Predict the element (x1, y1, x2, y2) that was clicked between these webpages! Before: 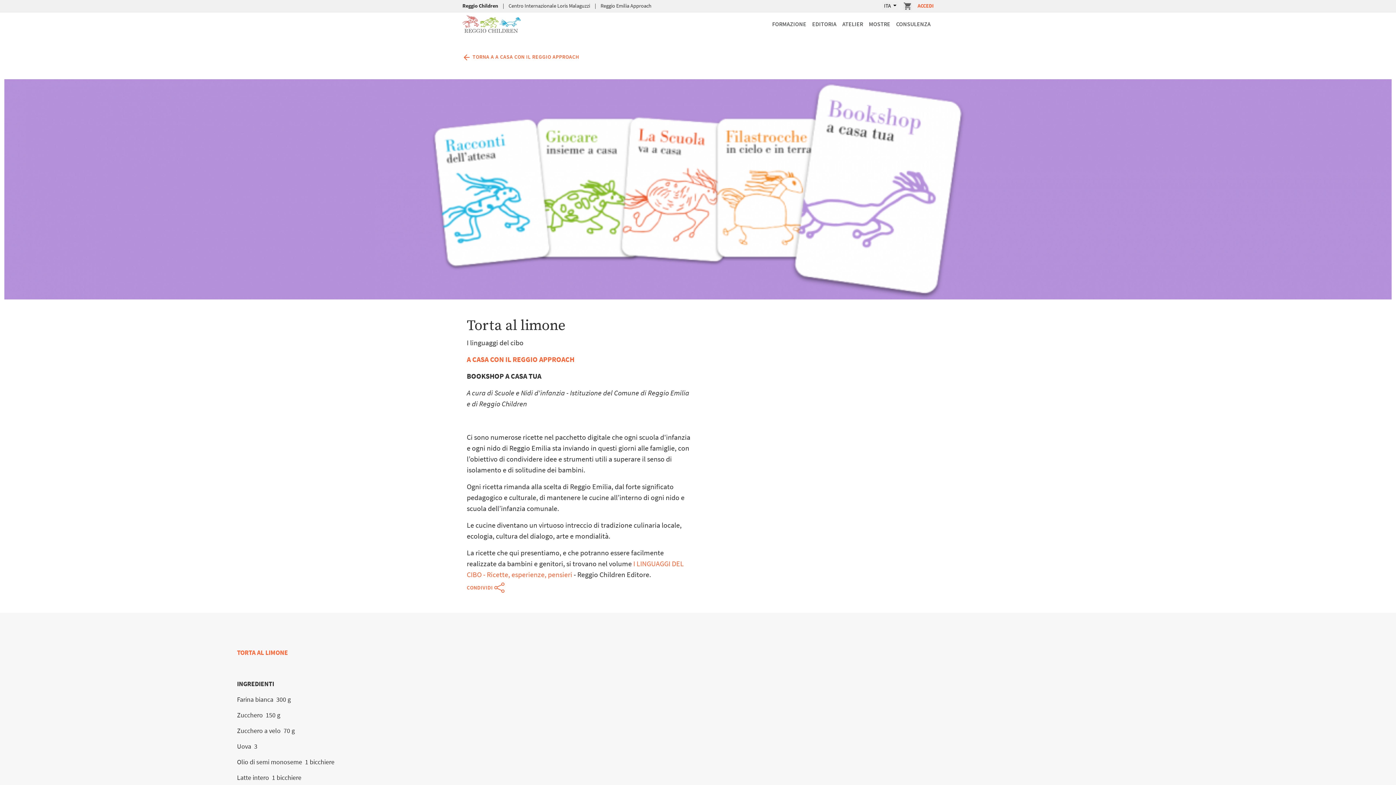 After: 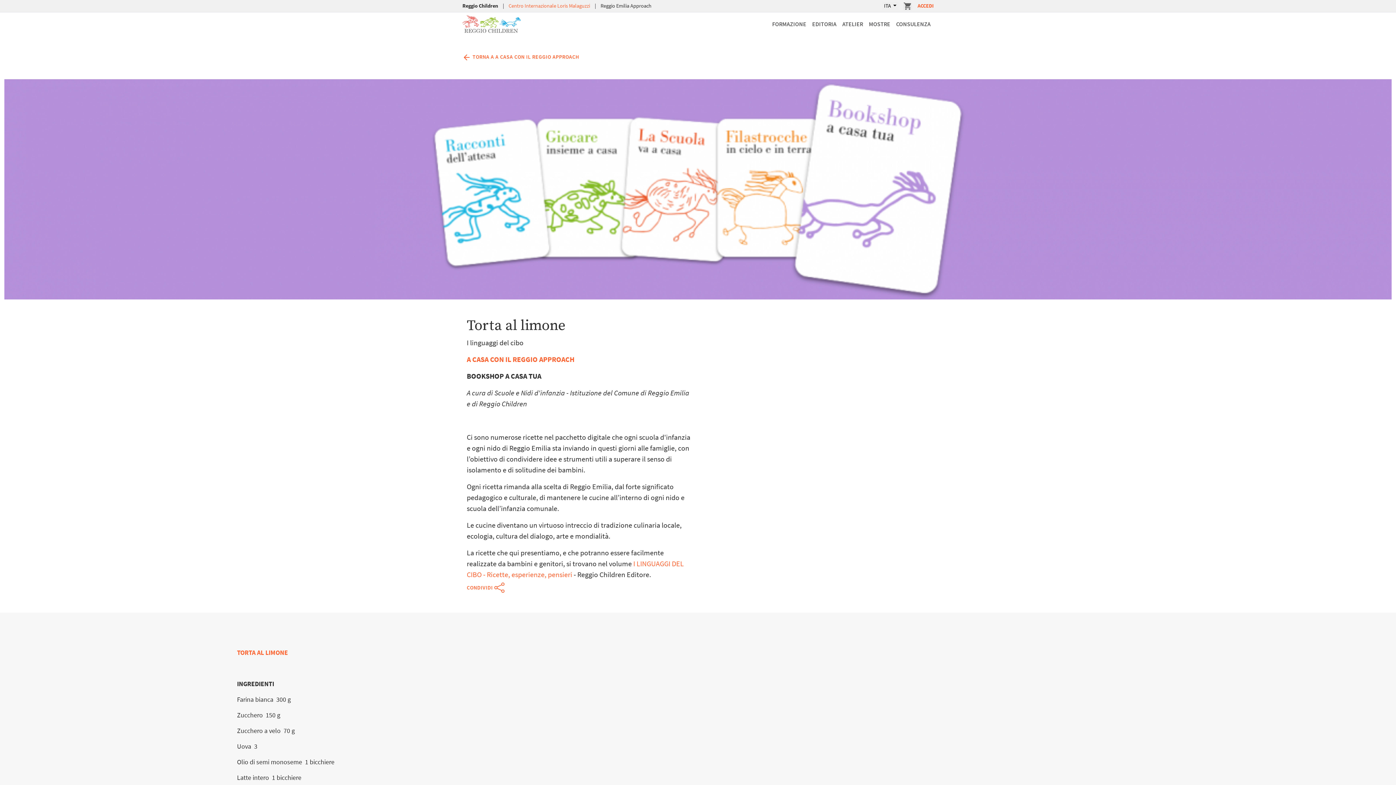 Action: bbox: (508, 2, 590, 9) label: Centro Internazionale Loris Malaguzzi